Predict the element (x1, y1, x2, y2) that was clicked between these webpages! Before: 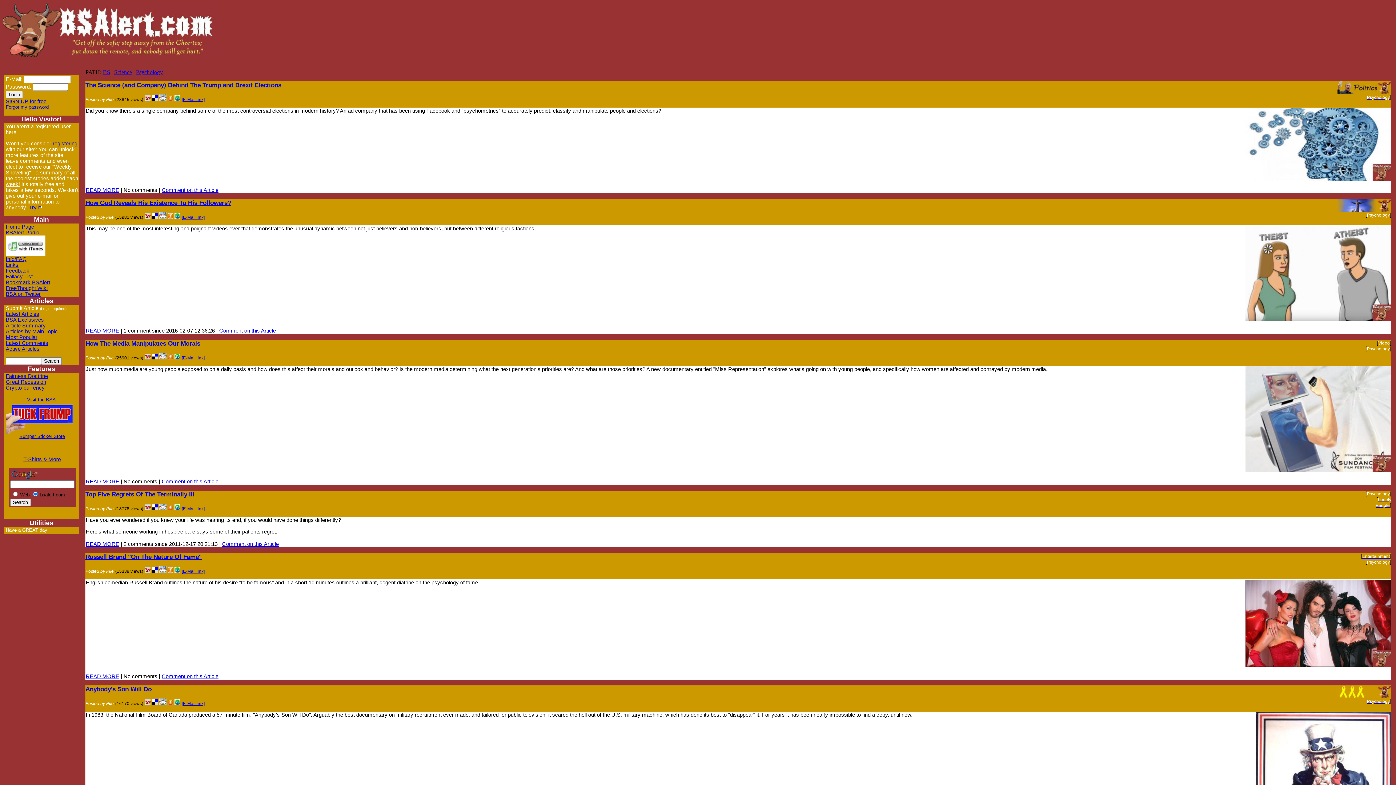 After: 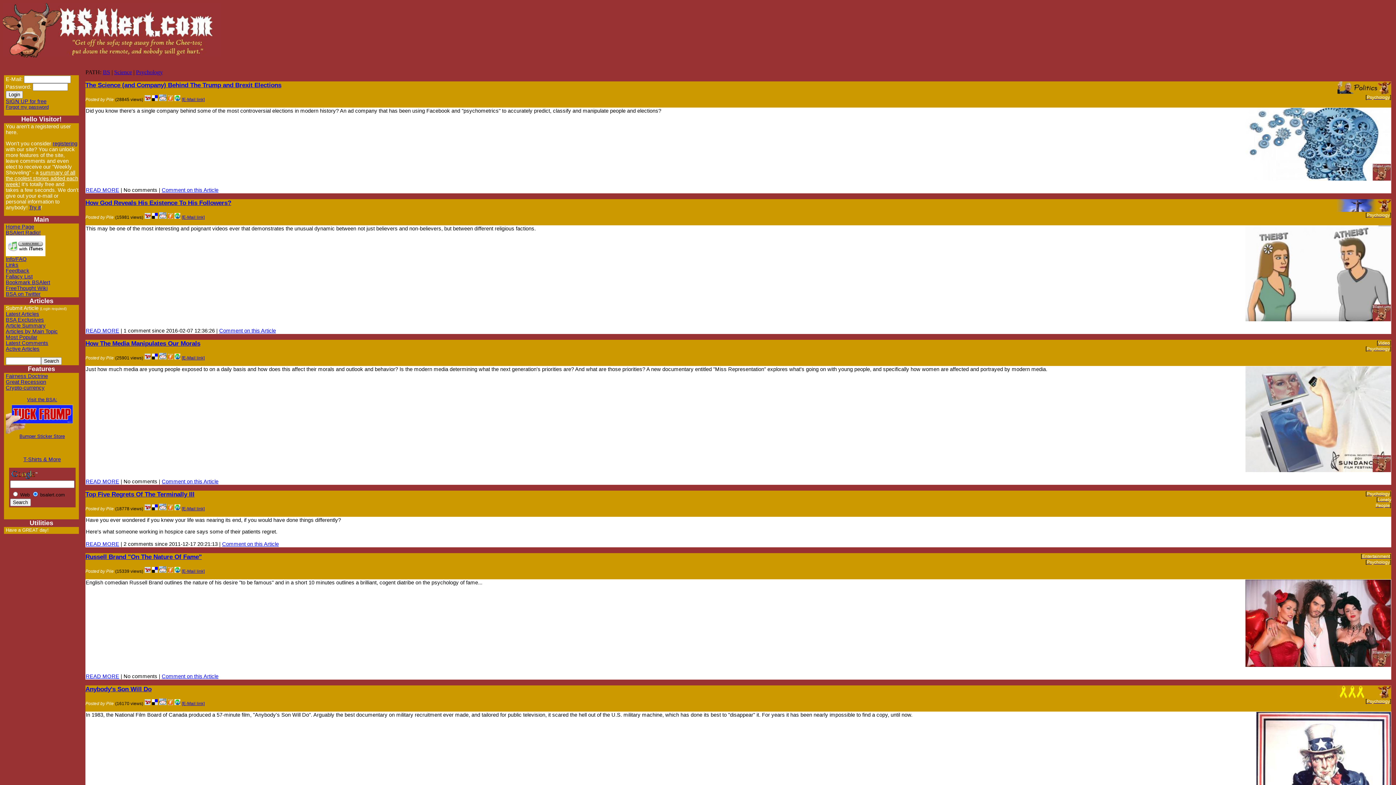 Action: bbox: (159, 701, 166, 706)